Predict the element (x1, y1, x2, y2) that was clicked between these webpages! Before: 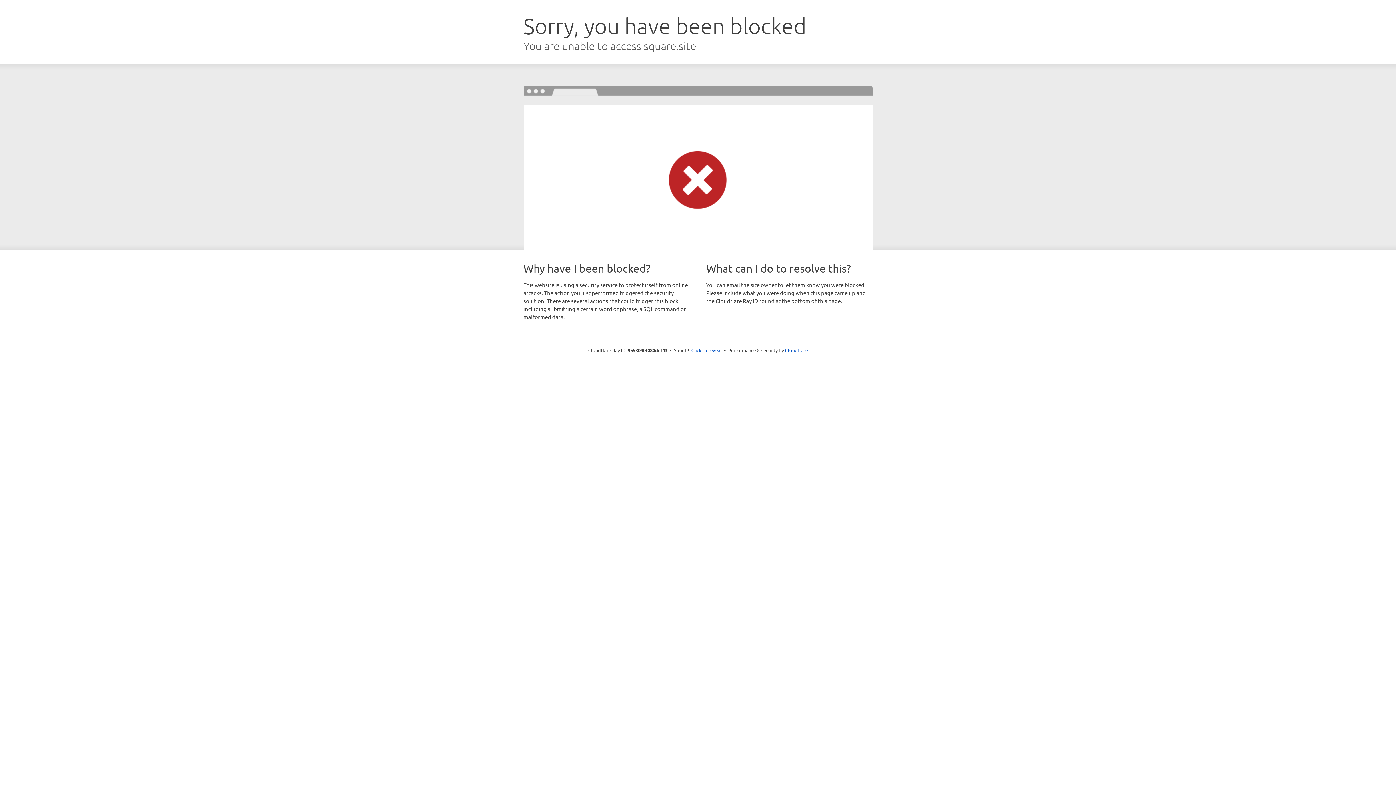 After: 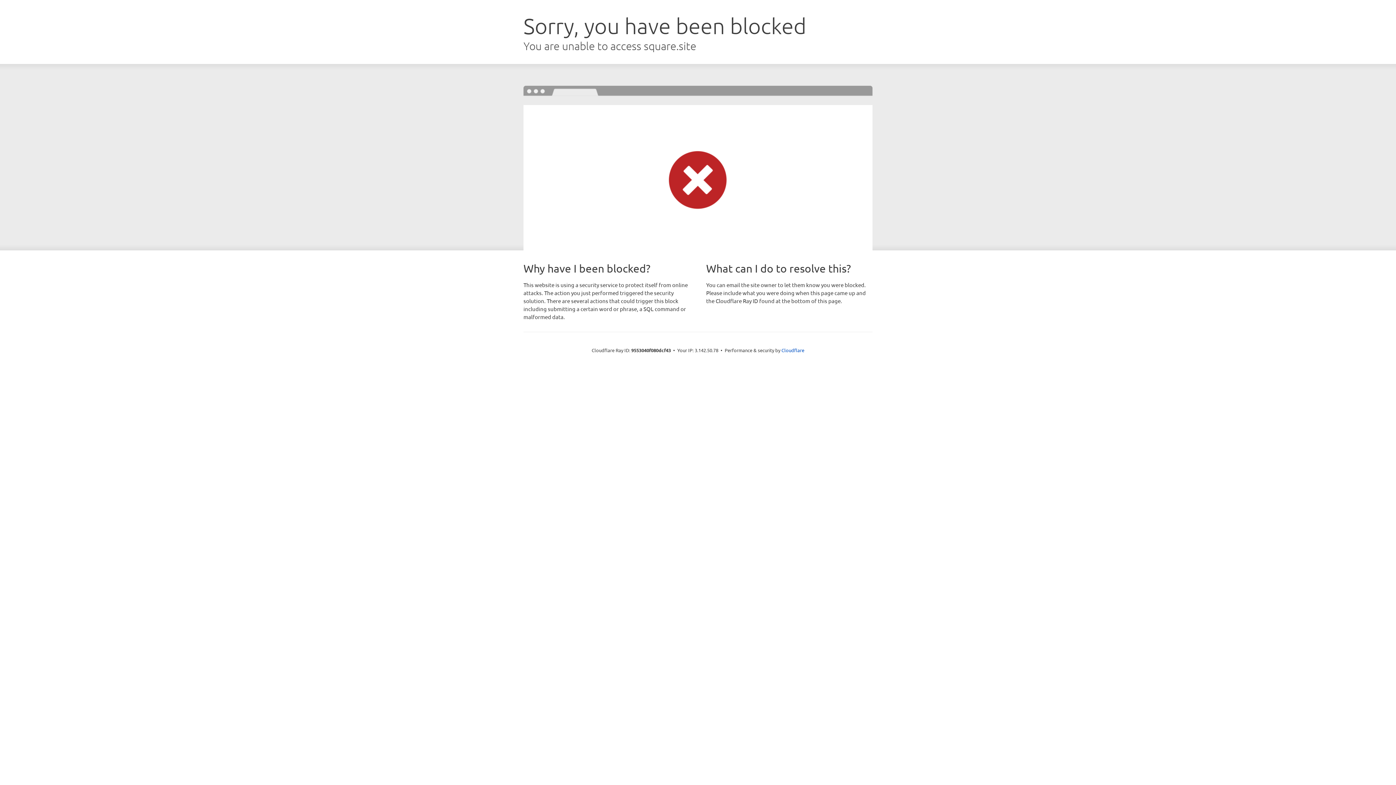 Action: bbox: (691, 346, 722, 353) label: Click to reveal